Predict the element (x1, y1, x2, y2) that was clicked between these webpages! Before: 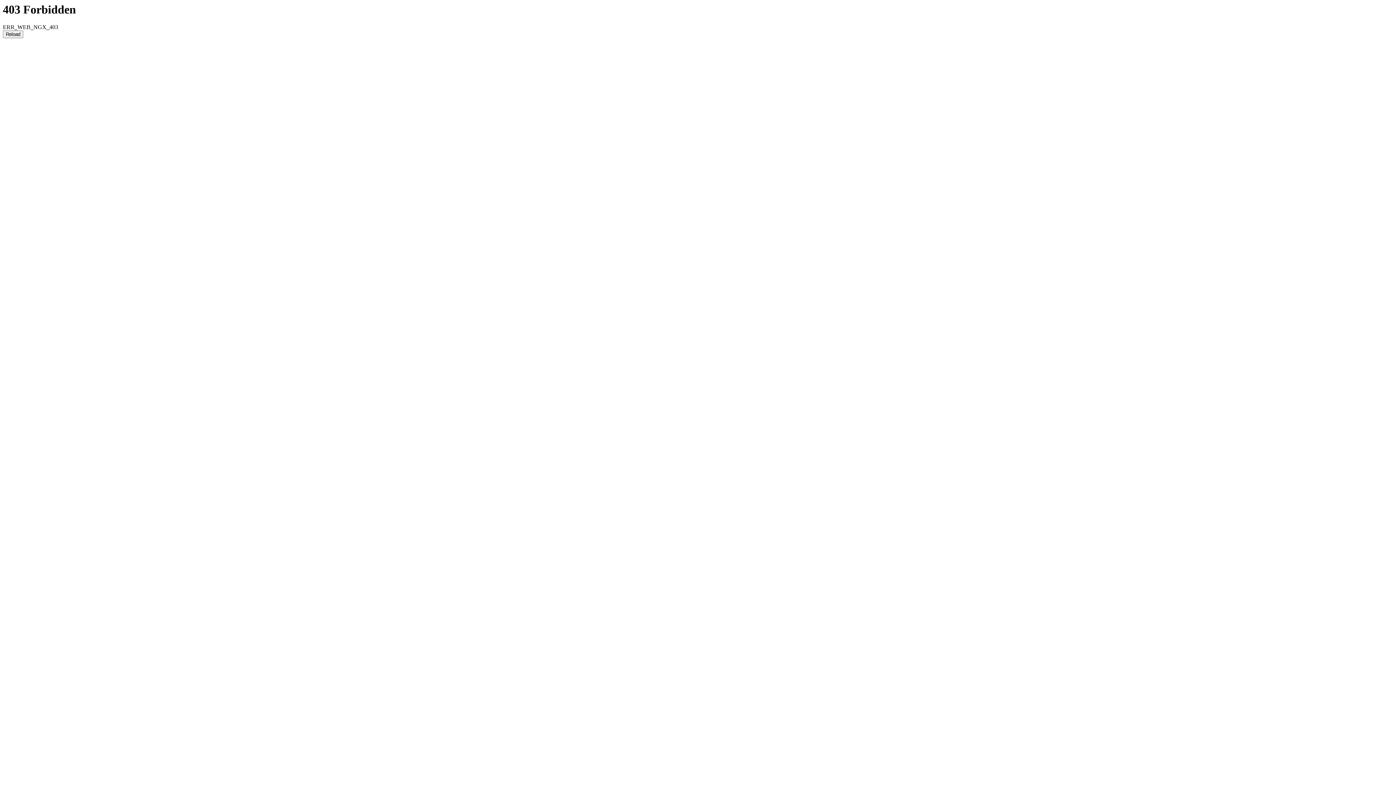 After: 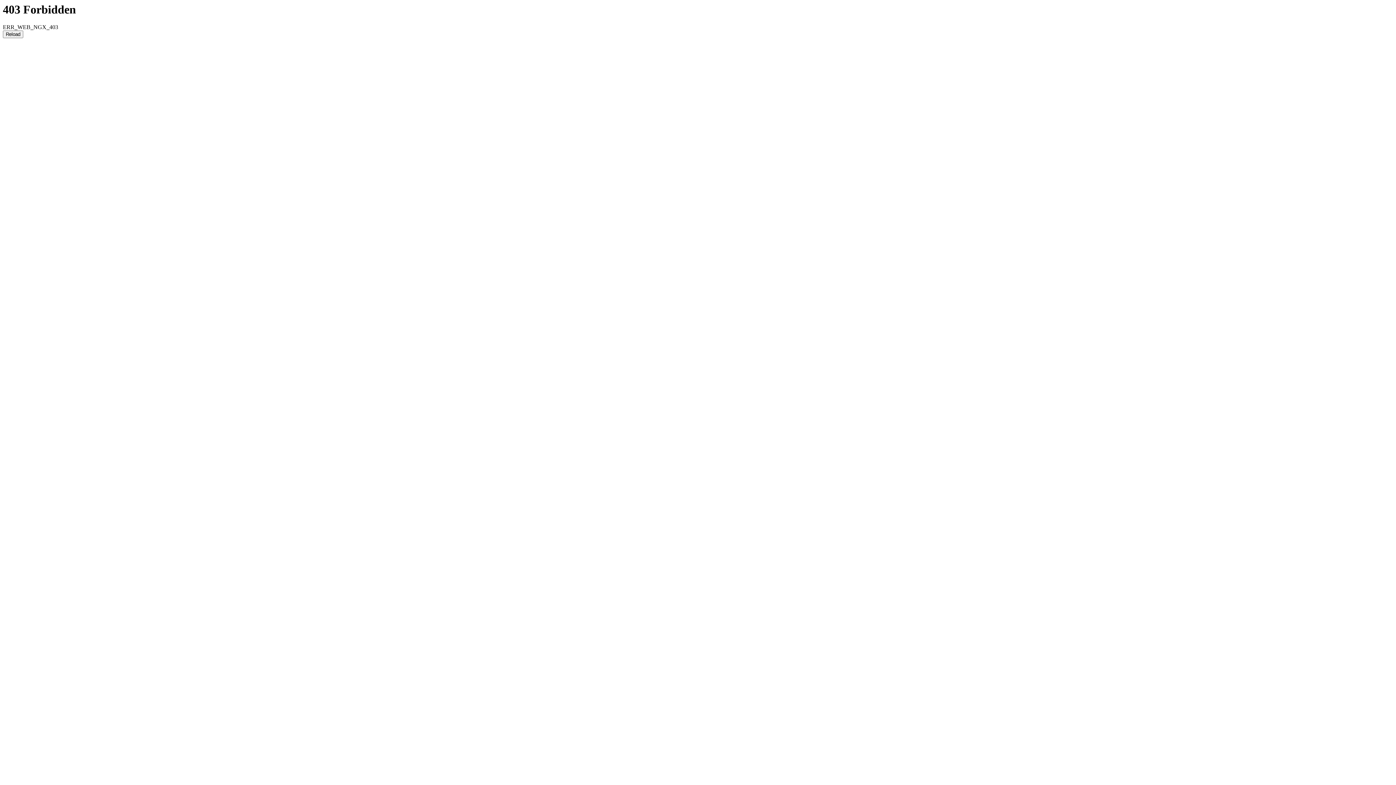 Action: label: Reload bbox: (2, 30, 23, 38)